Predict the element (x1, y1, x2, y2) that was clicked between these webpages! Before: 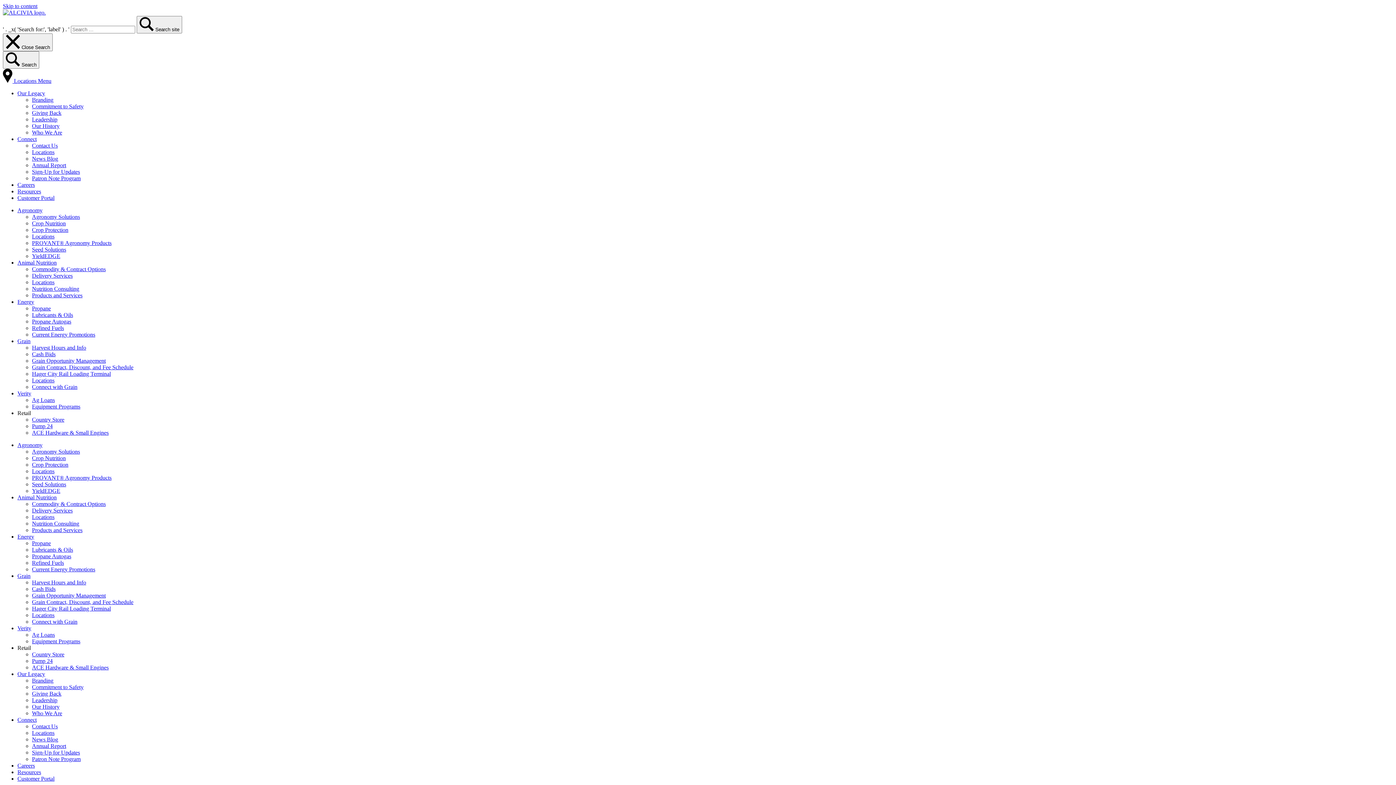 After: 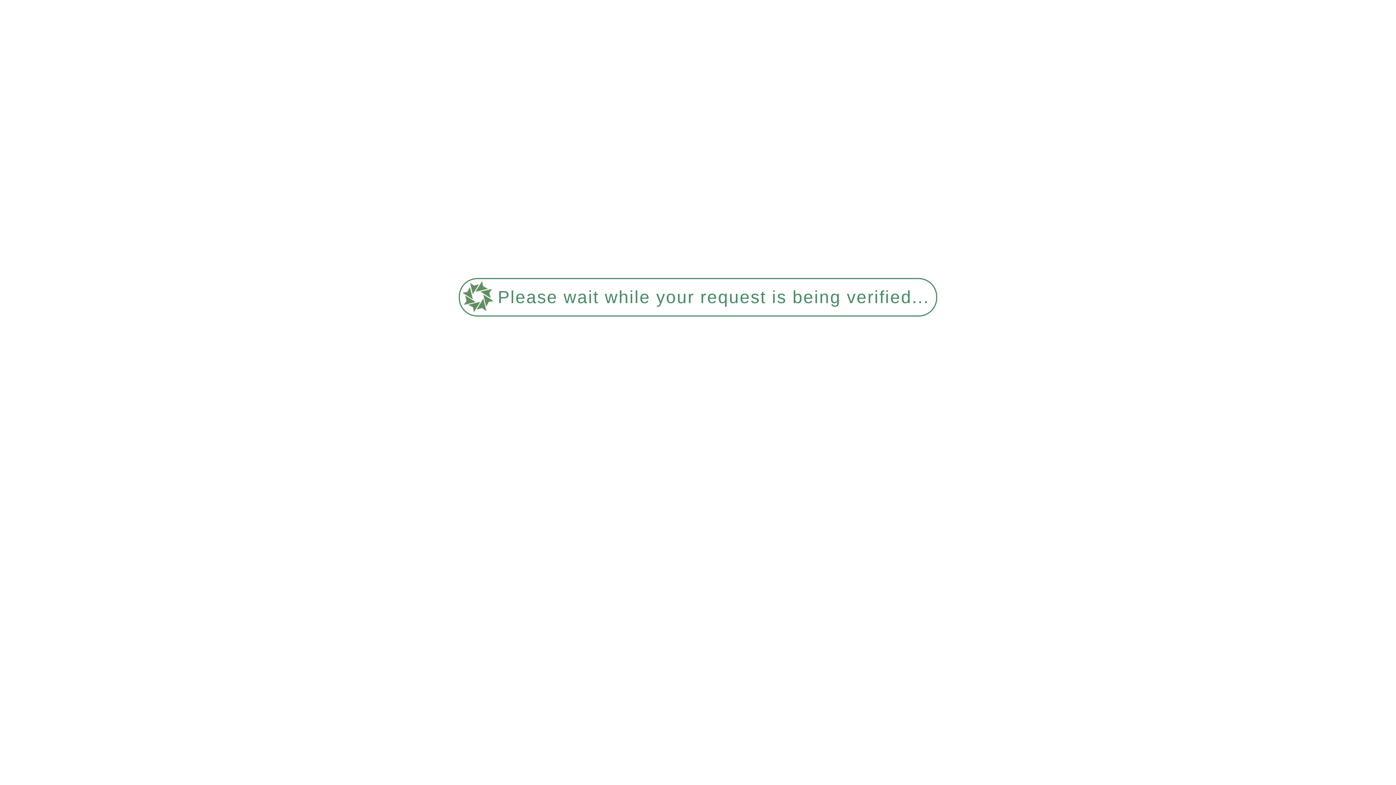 Action: bbox: (32, 109, 61, 116) label: Giving Back